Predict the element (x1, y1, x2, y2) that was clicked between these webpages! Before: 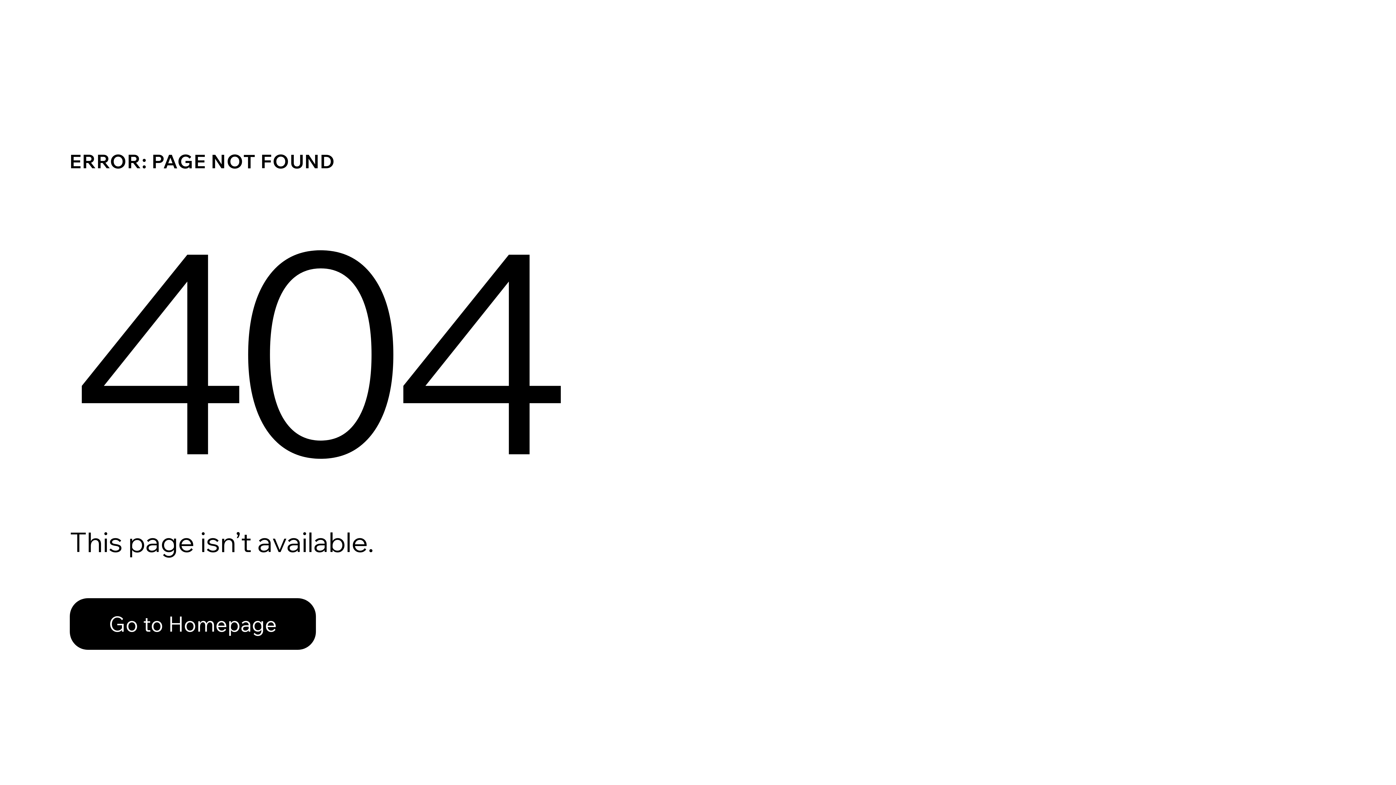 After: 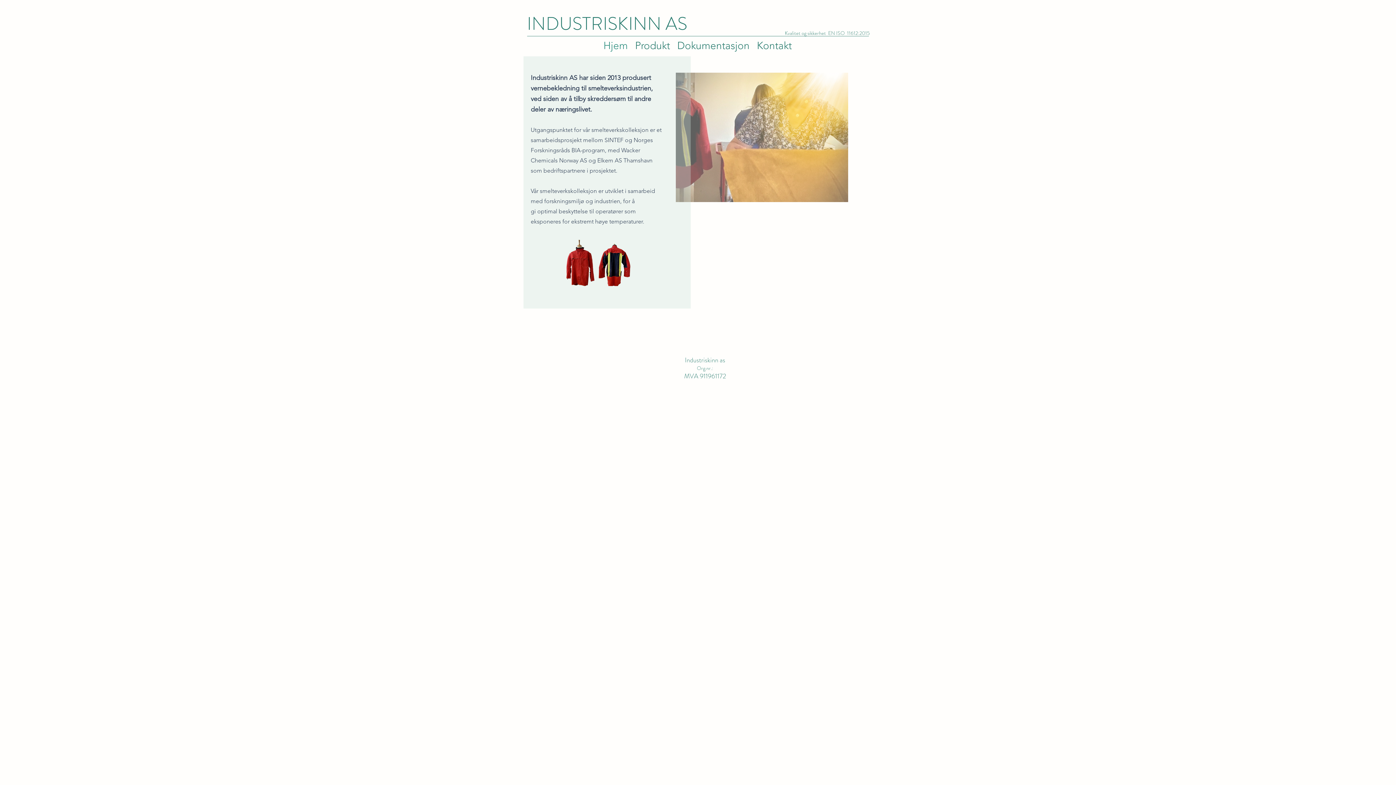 Action: label: Go to Homepage bbox: (69, 582, 768, 659)